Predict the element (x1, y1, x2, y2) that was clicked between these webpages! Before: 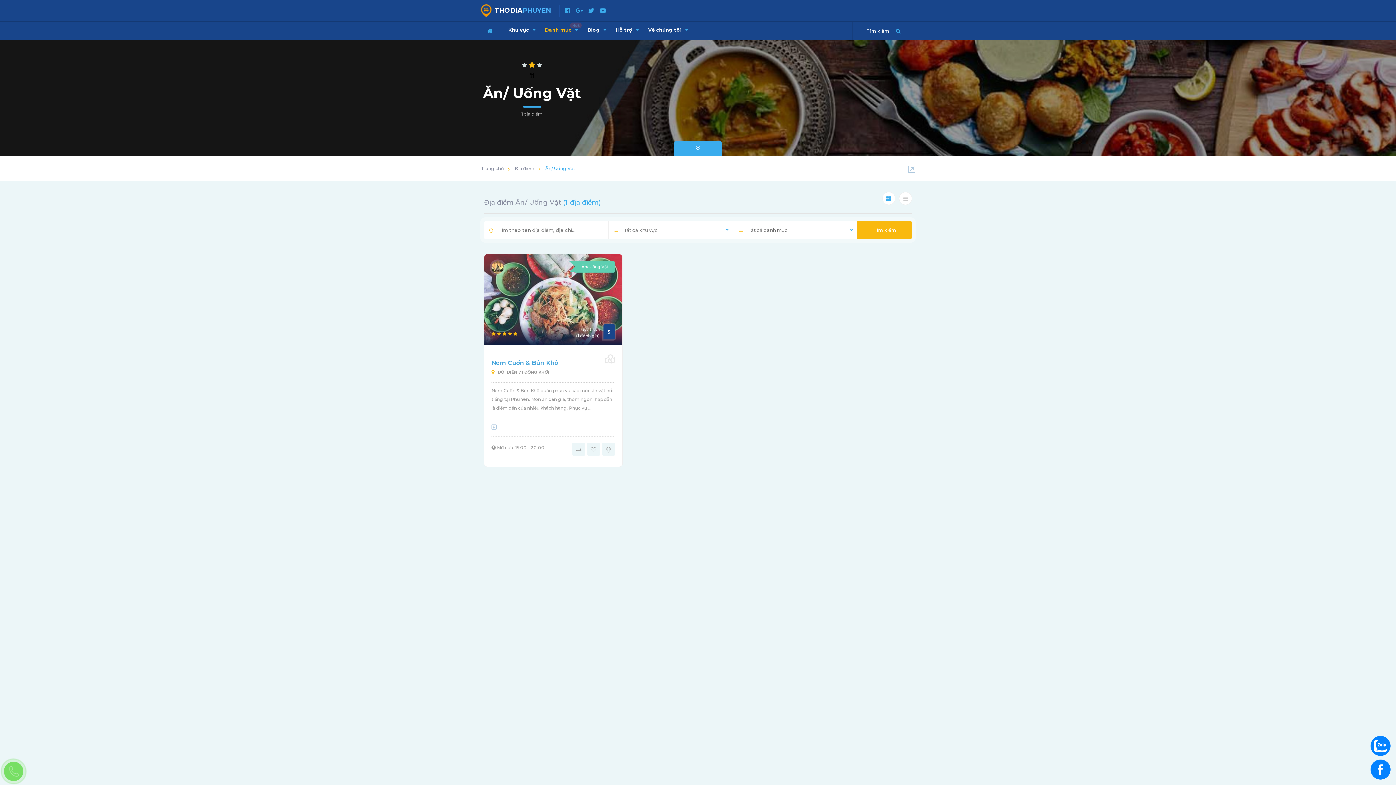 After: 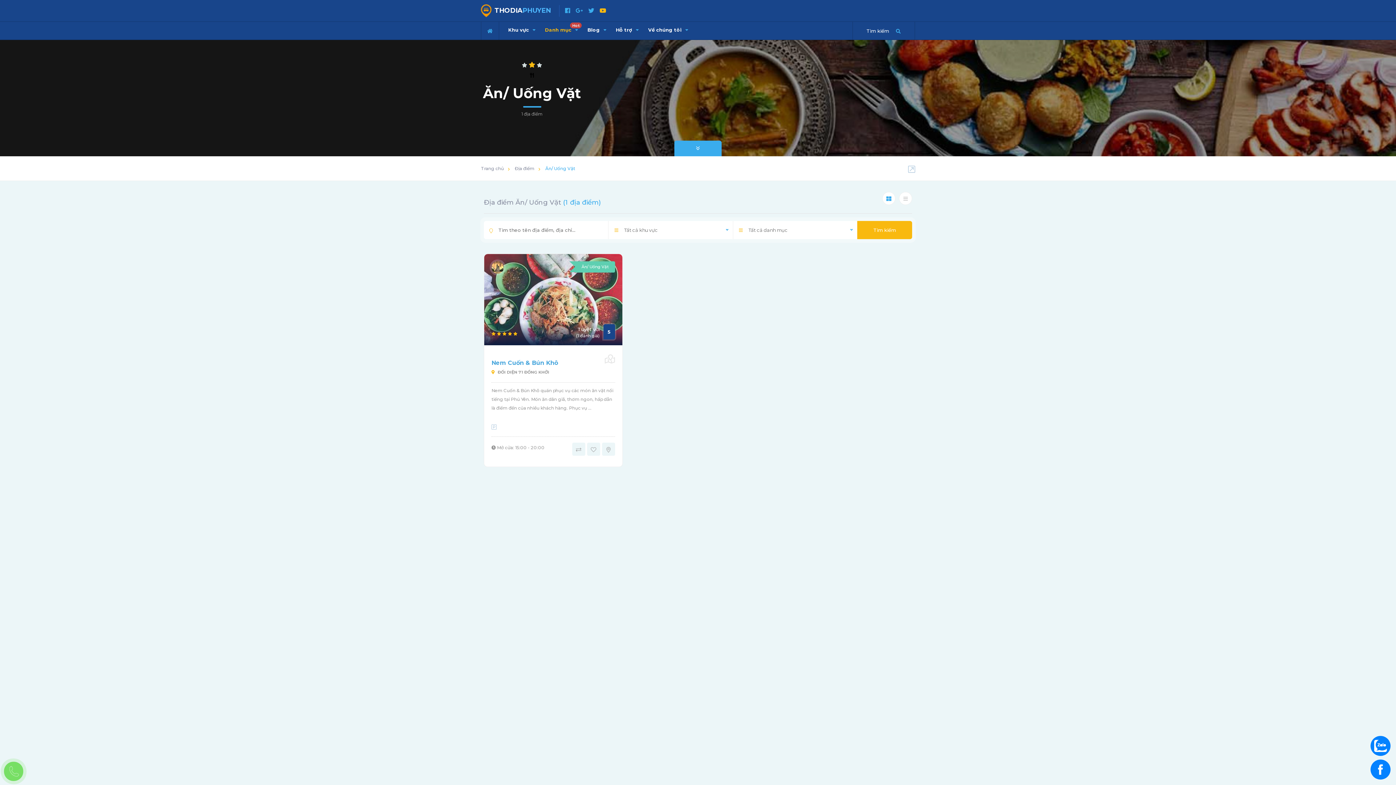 Action: bbox: (599, 6, 606, 14)